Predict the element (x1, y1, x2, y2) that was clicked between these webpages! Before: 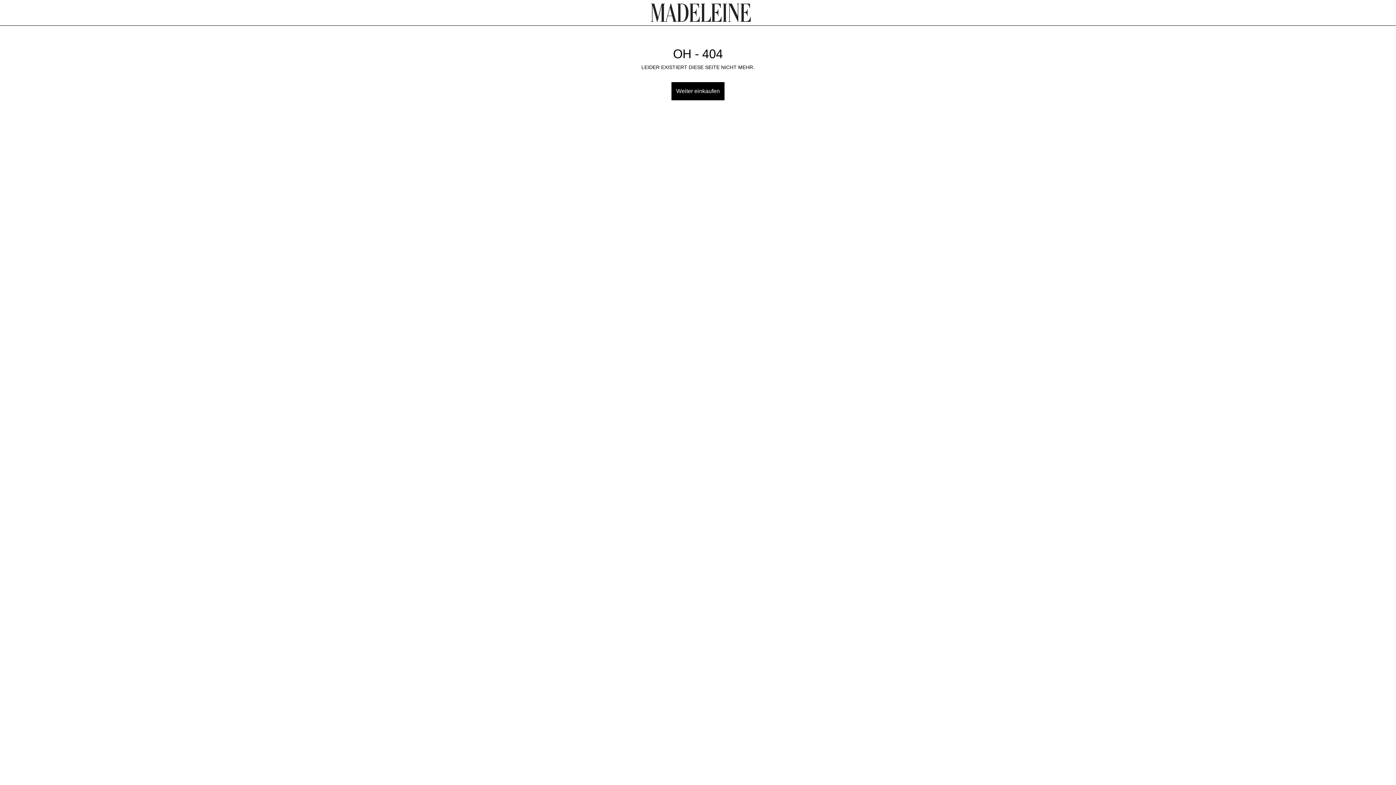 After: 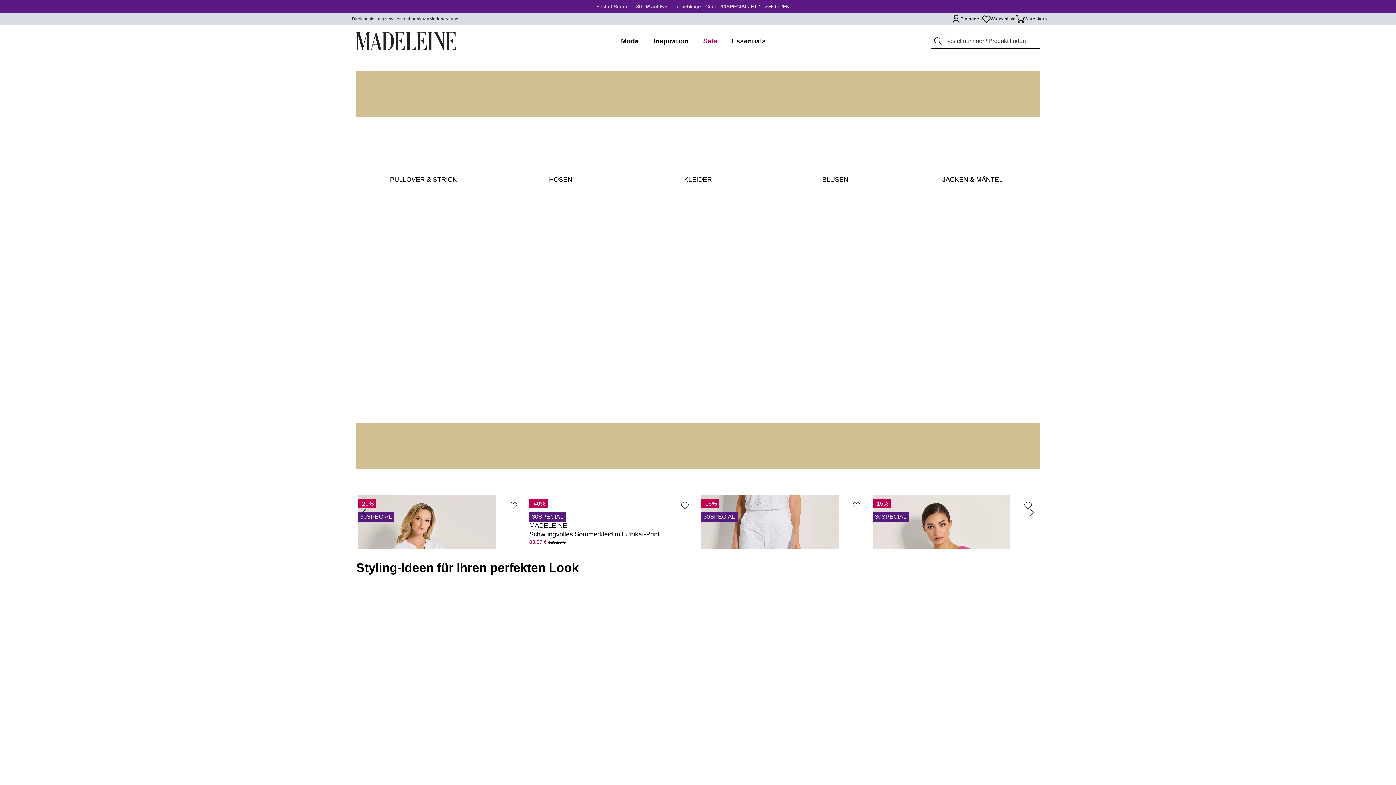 Action: bbox: (651, 3, 751, 21)